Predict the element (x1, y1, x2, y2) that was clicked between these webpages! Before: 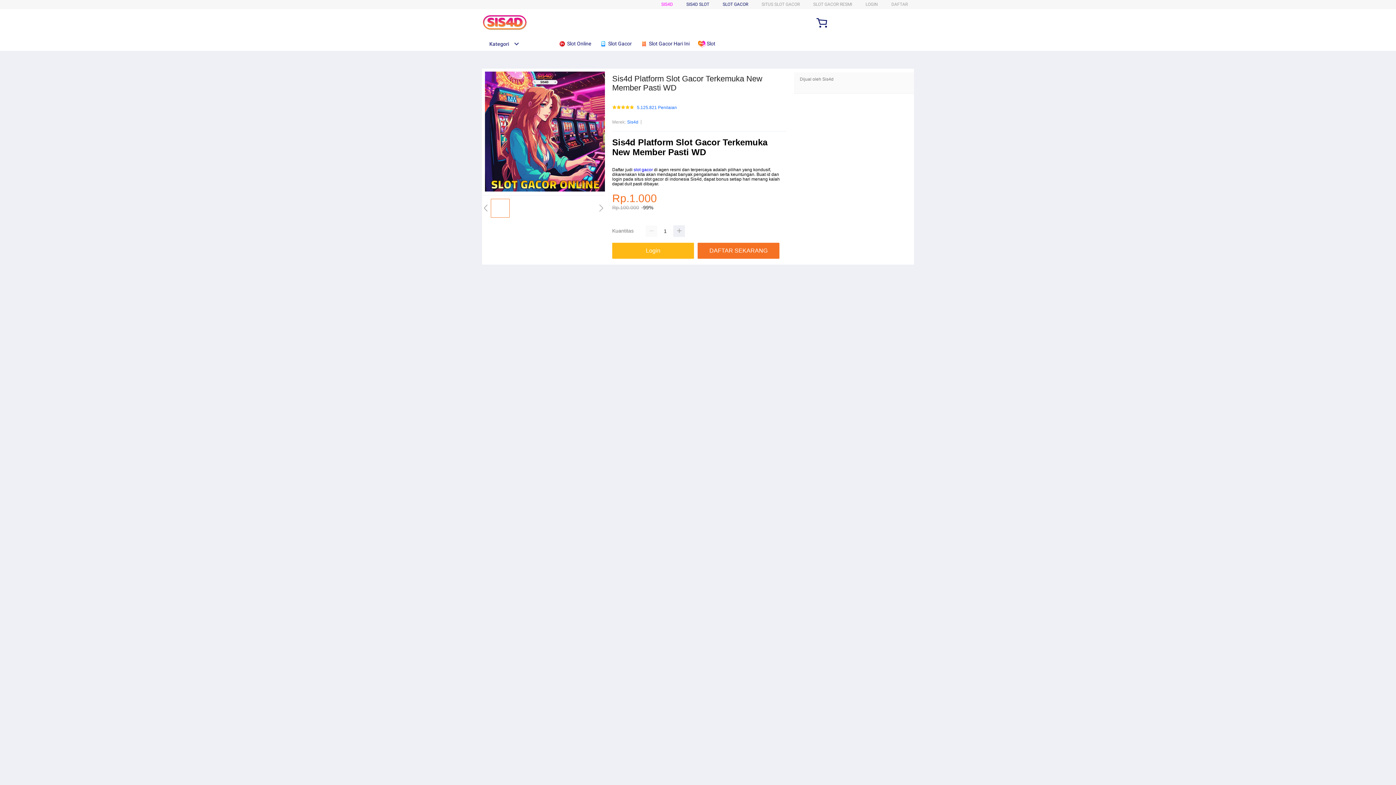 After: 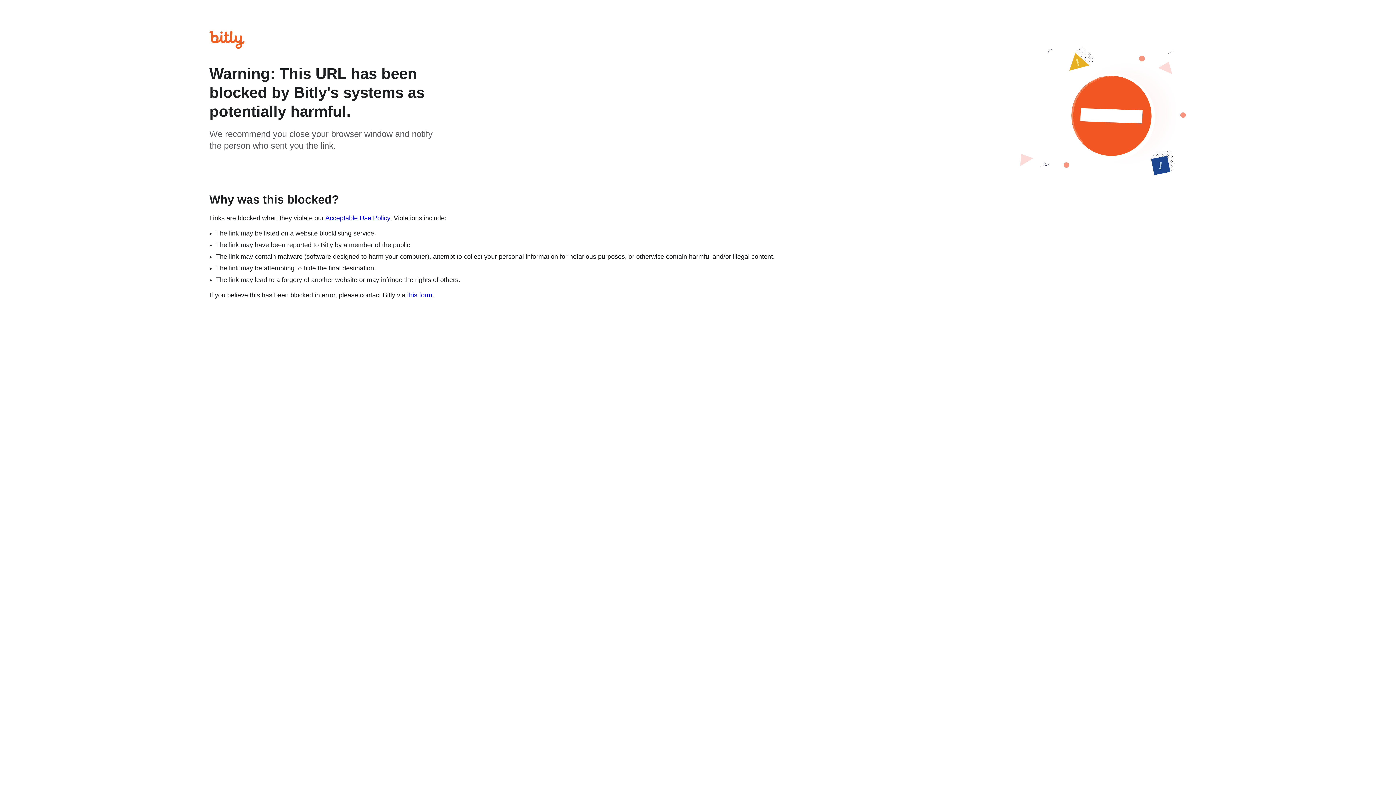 Action: bbox: (865, 1, 878, 6) label: LOGIN